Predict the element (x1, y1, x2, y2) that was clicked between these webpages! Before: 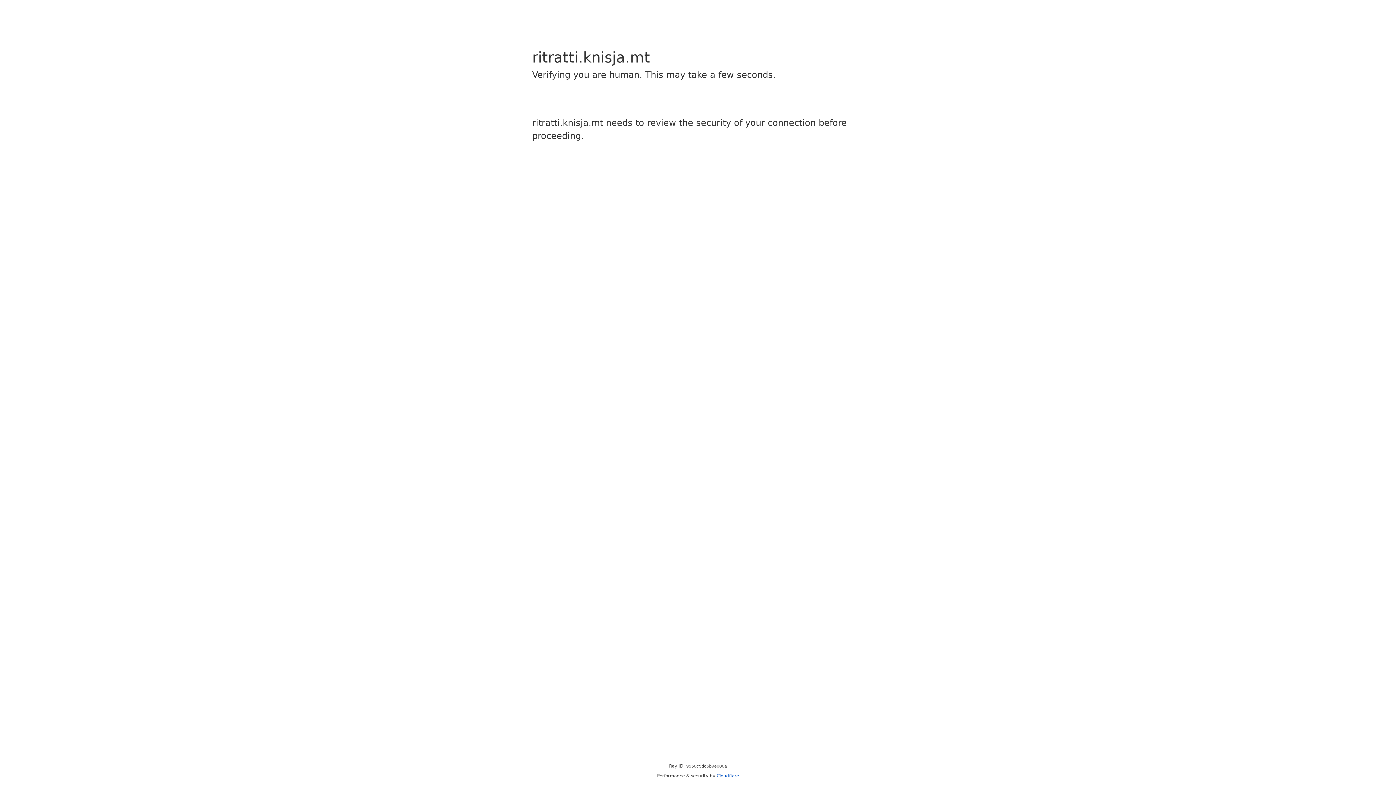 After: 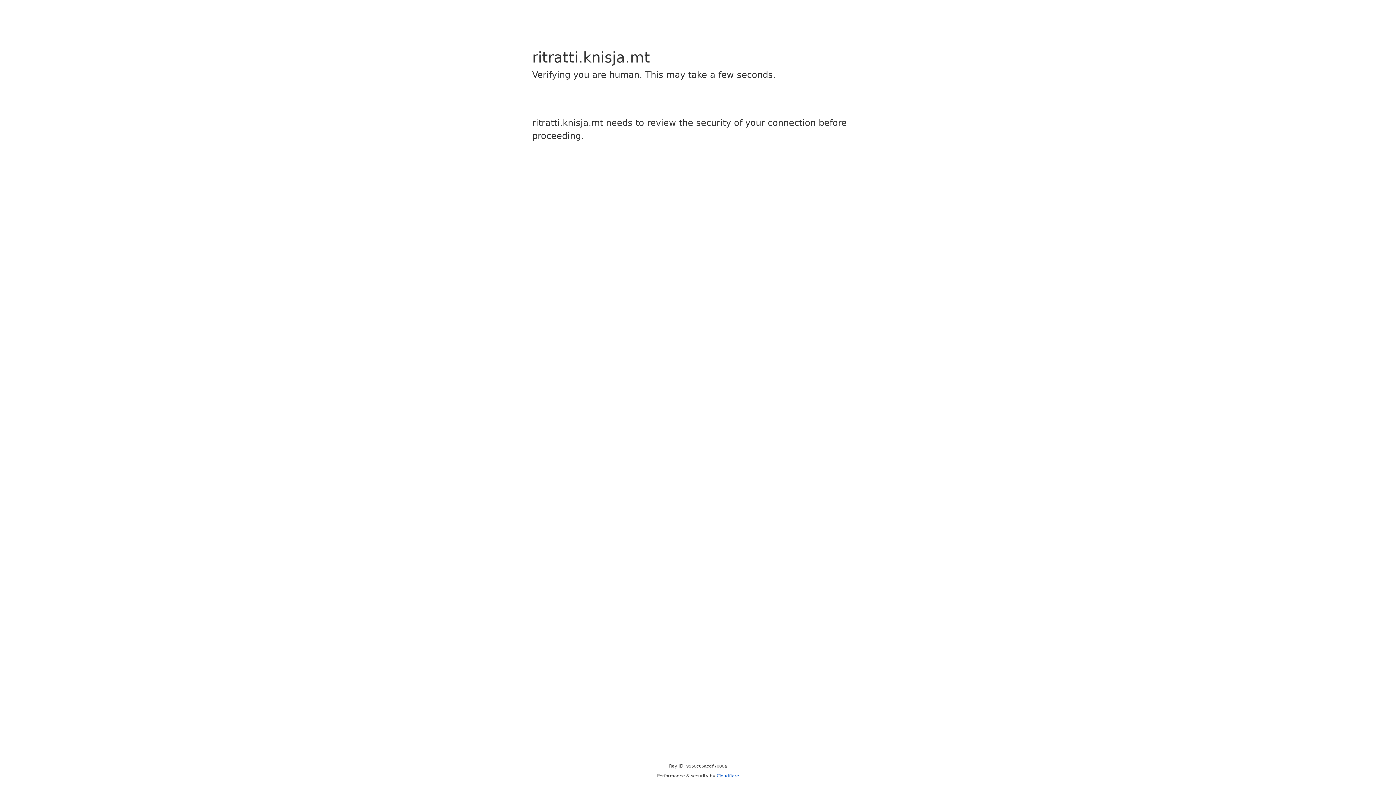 Action: label: Cloudflare bbox: (716, 773, 739, 778)